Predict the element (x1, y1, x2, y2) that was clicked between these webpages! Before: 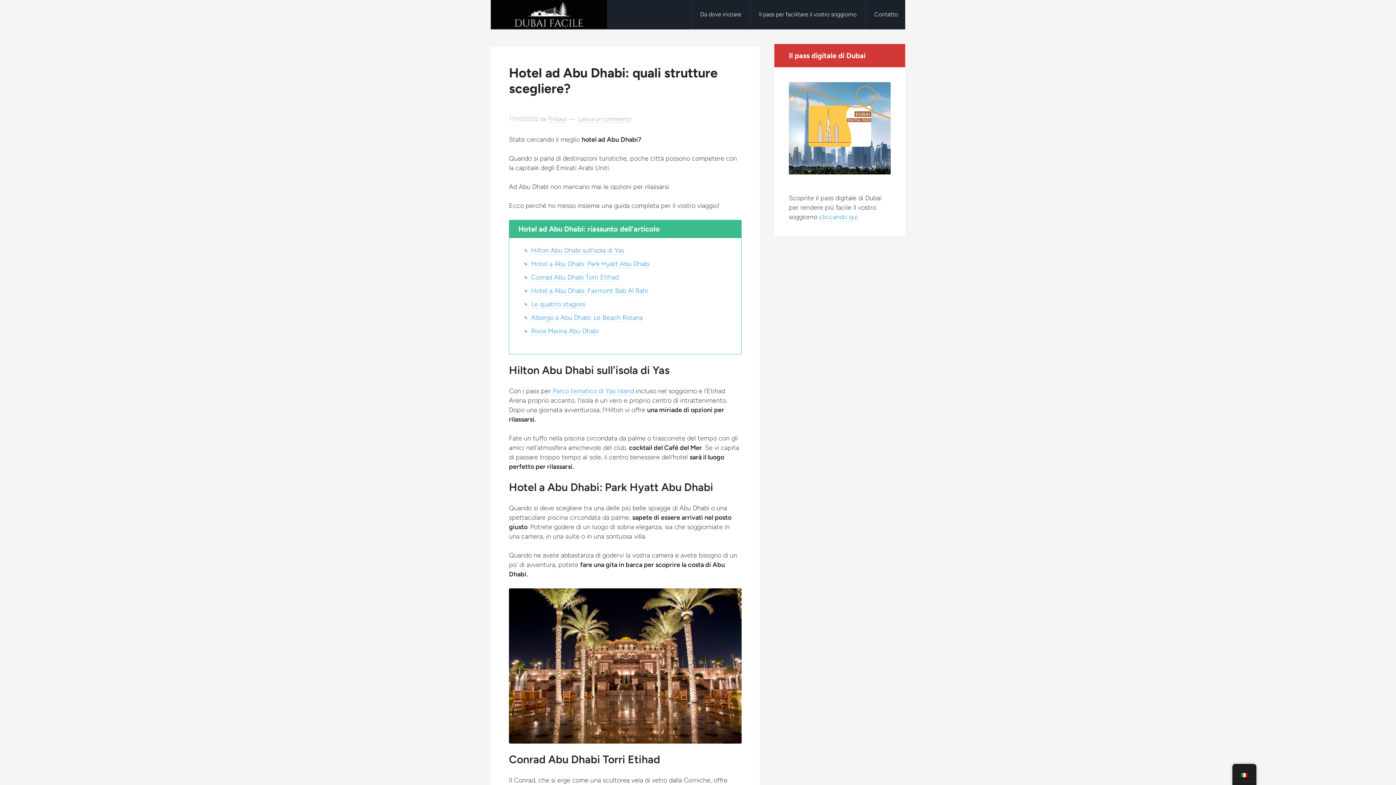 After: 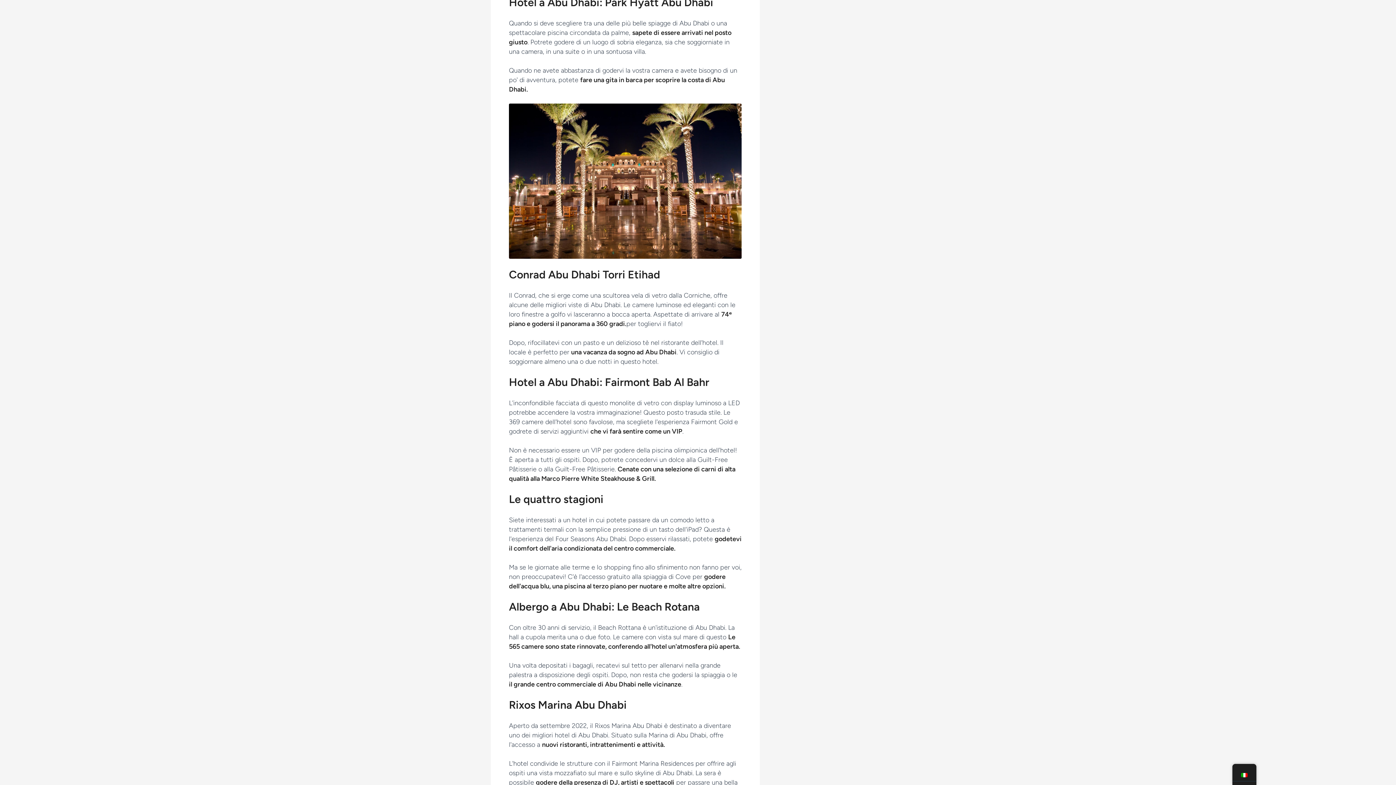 Action: label: Hotel a Abu Dhabi: Park Hyatt Abu Dhabi bbox: (531, 260, 649, 268)